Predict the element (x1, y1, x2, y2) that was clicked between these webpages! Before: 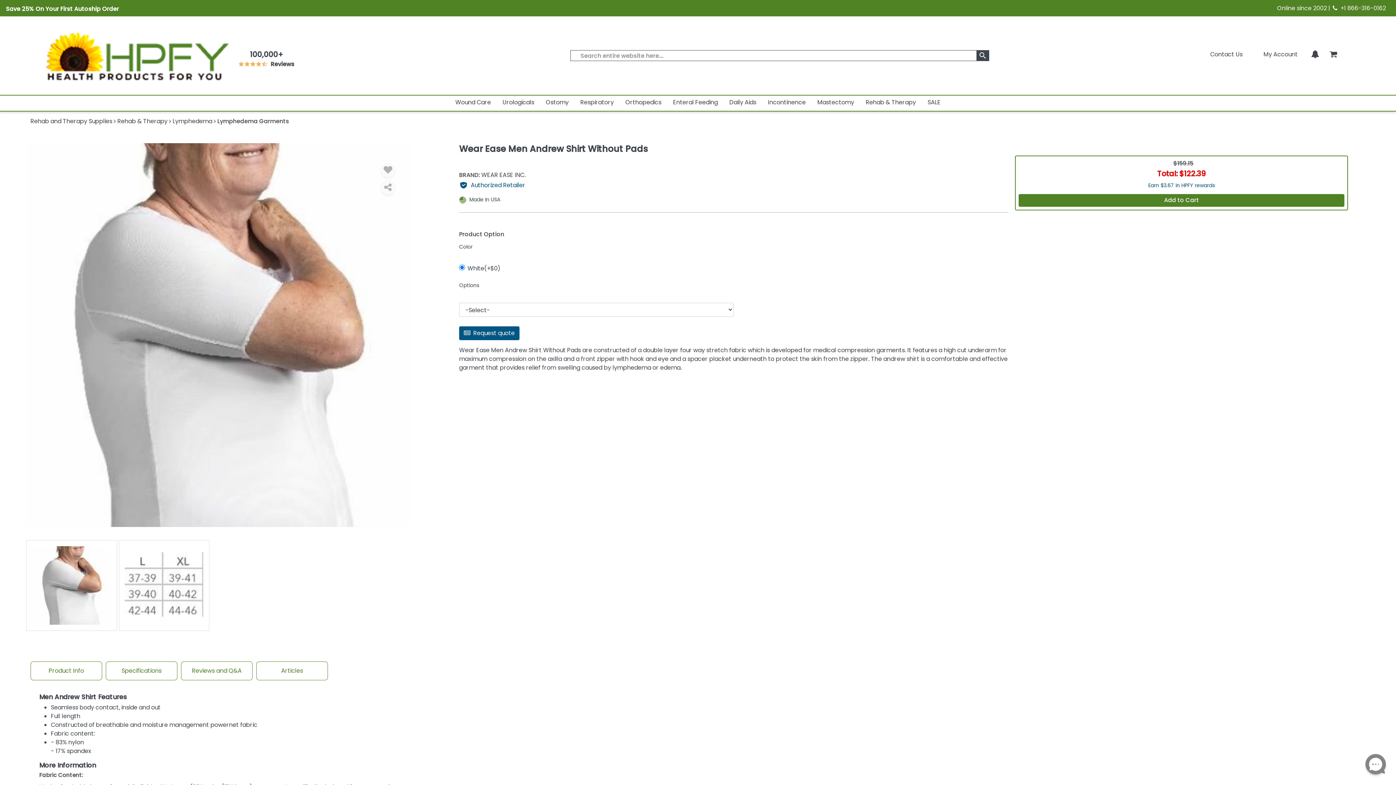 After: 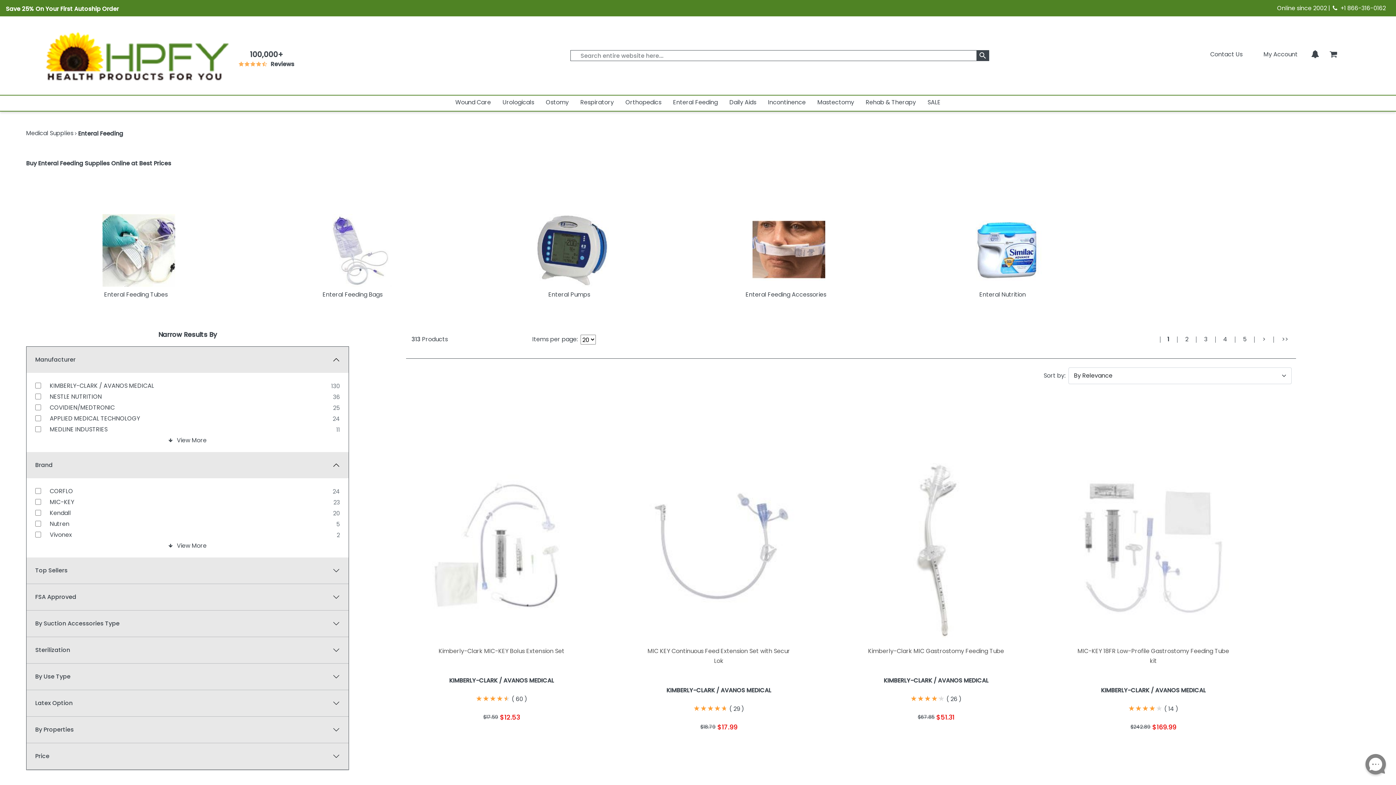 Action: label: Enteral Feeding bbox: (673, 96, 718, 109)